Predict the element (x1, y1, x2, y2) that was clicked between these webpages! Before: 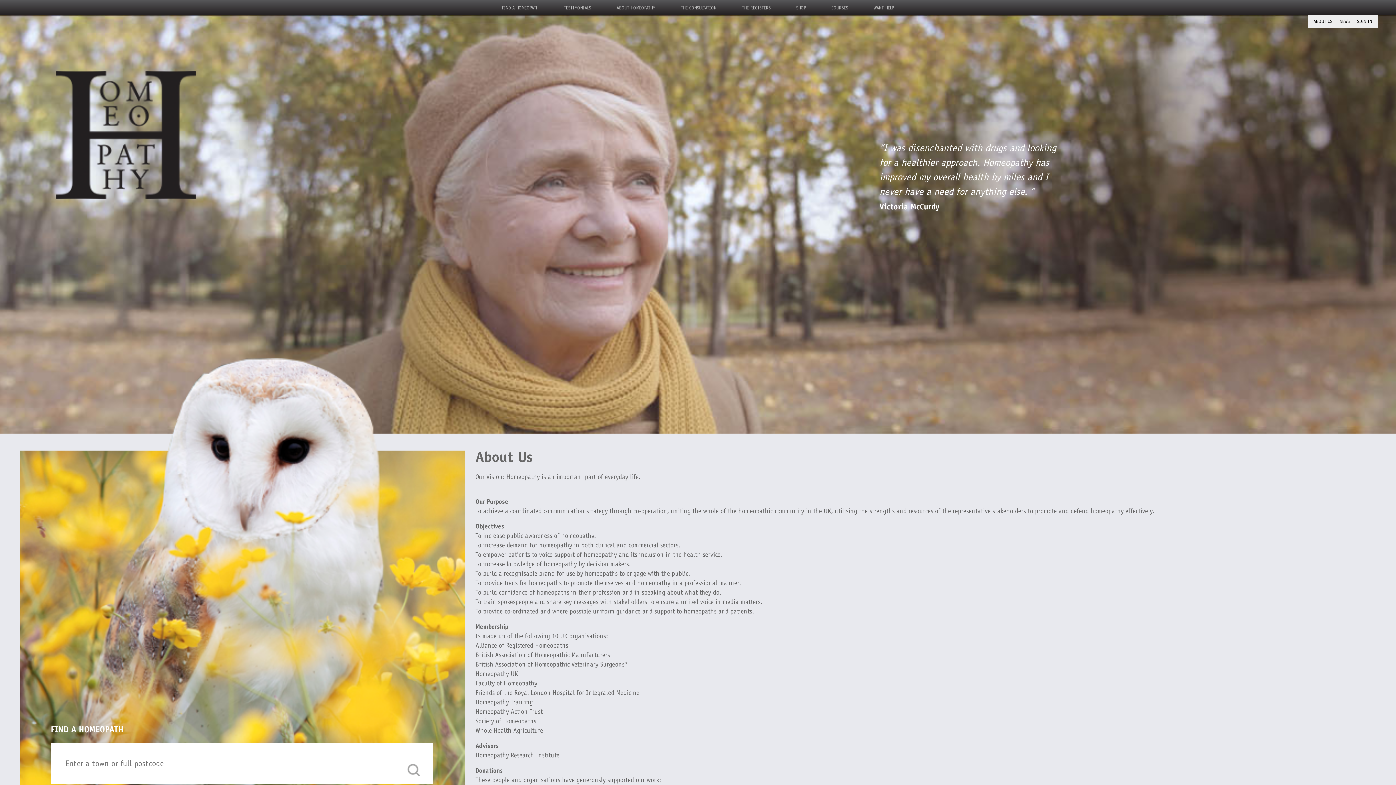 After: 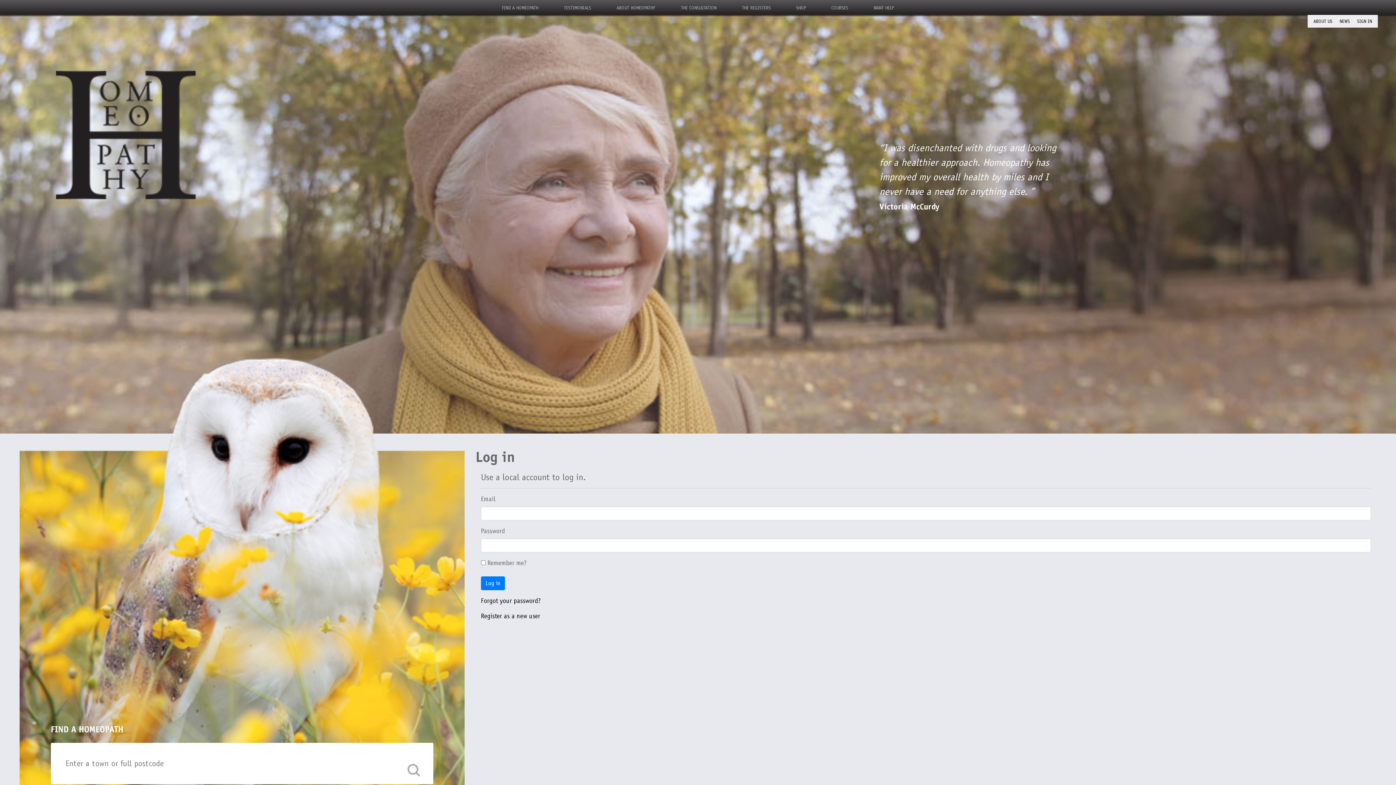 Action: bbox: (1354, 15, 1375, 26) label: SIGN IN